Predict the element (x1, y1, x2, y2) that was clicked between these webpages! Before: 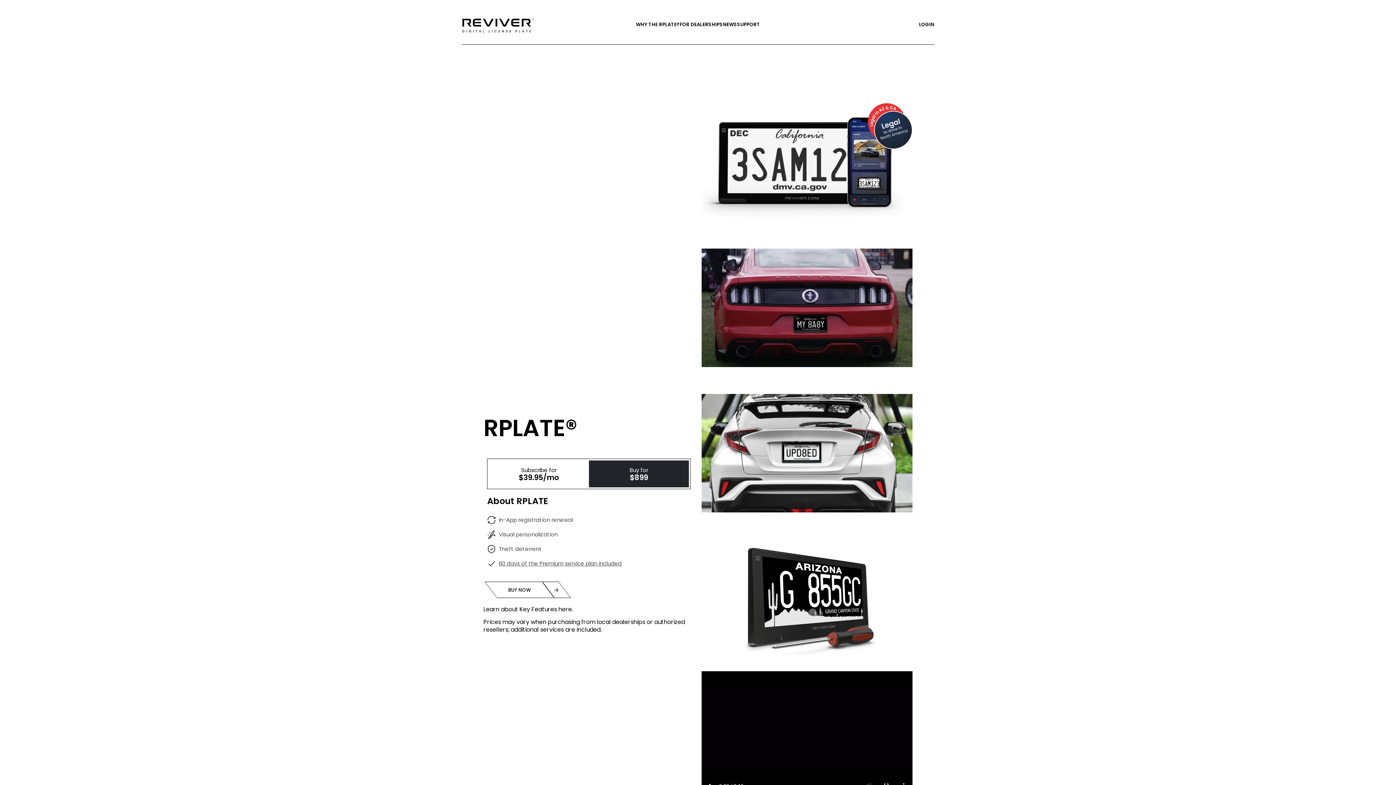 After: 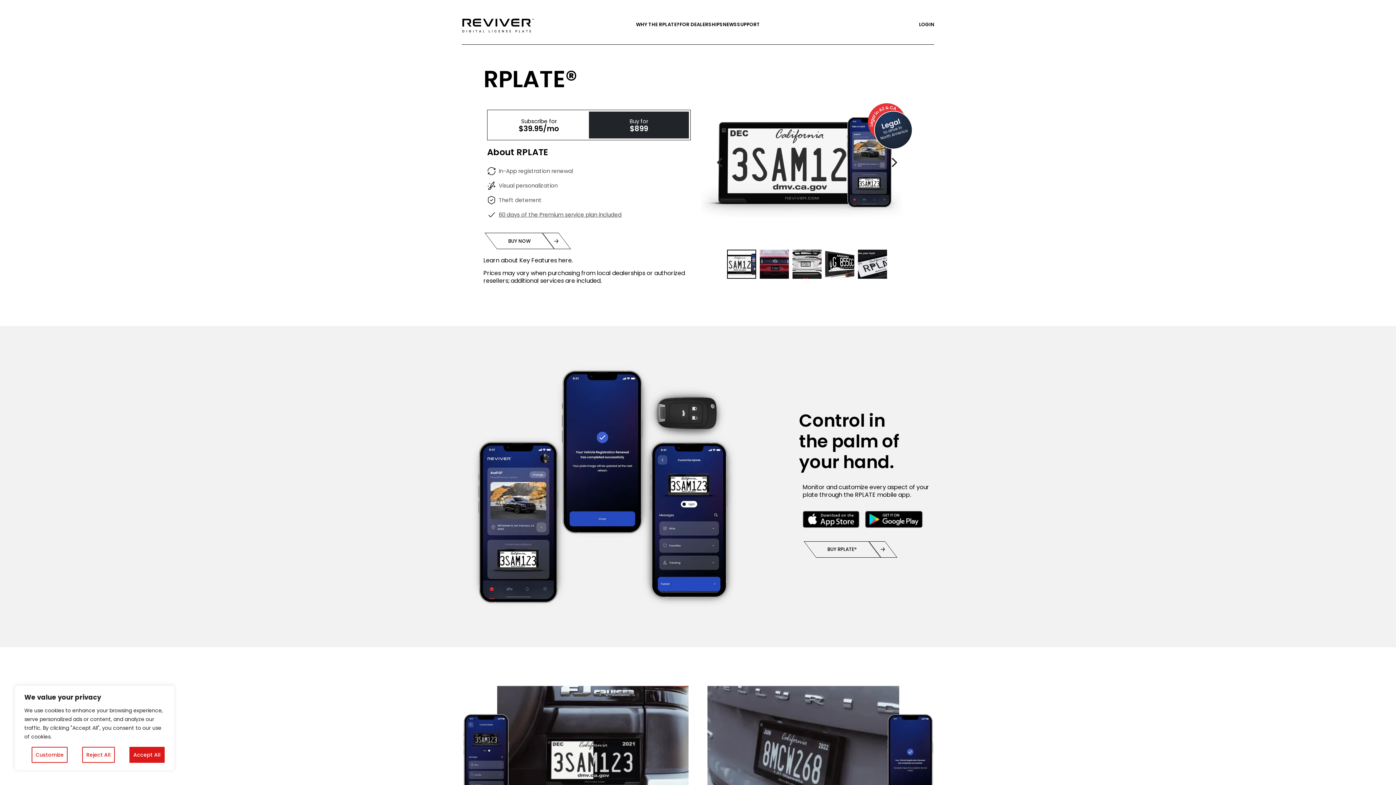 Action: label: Buy for
$899 bbox: (589, 460, 689, 487)